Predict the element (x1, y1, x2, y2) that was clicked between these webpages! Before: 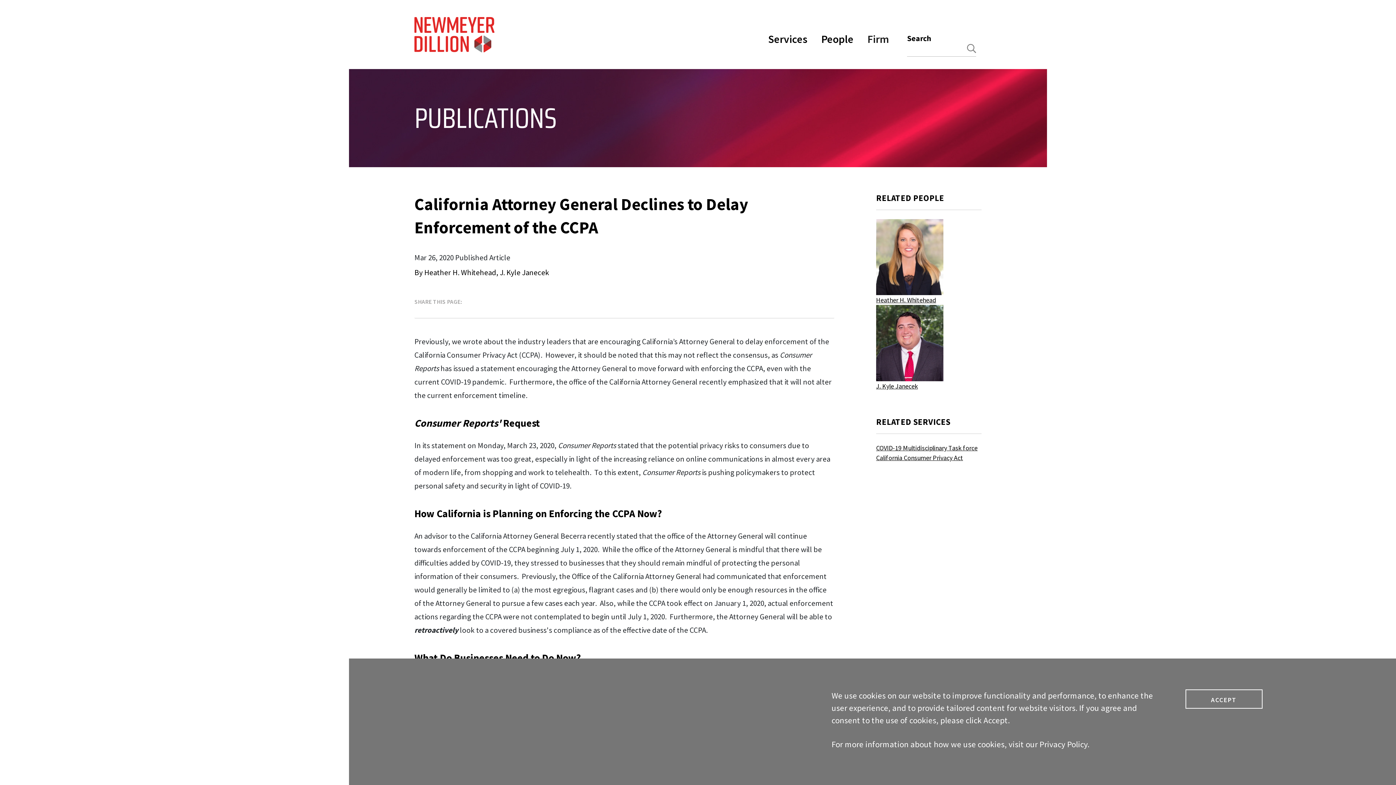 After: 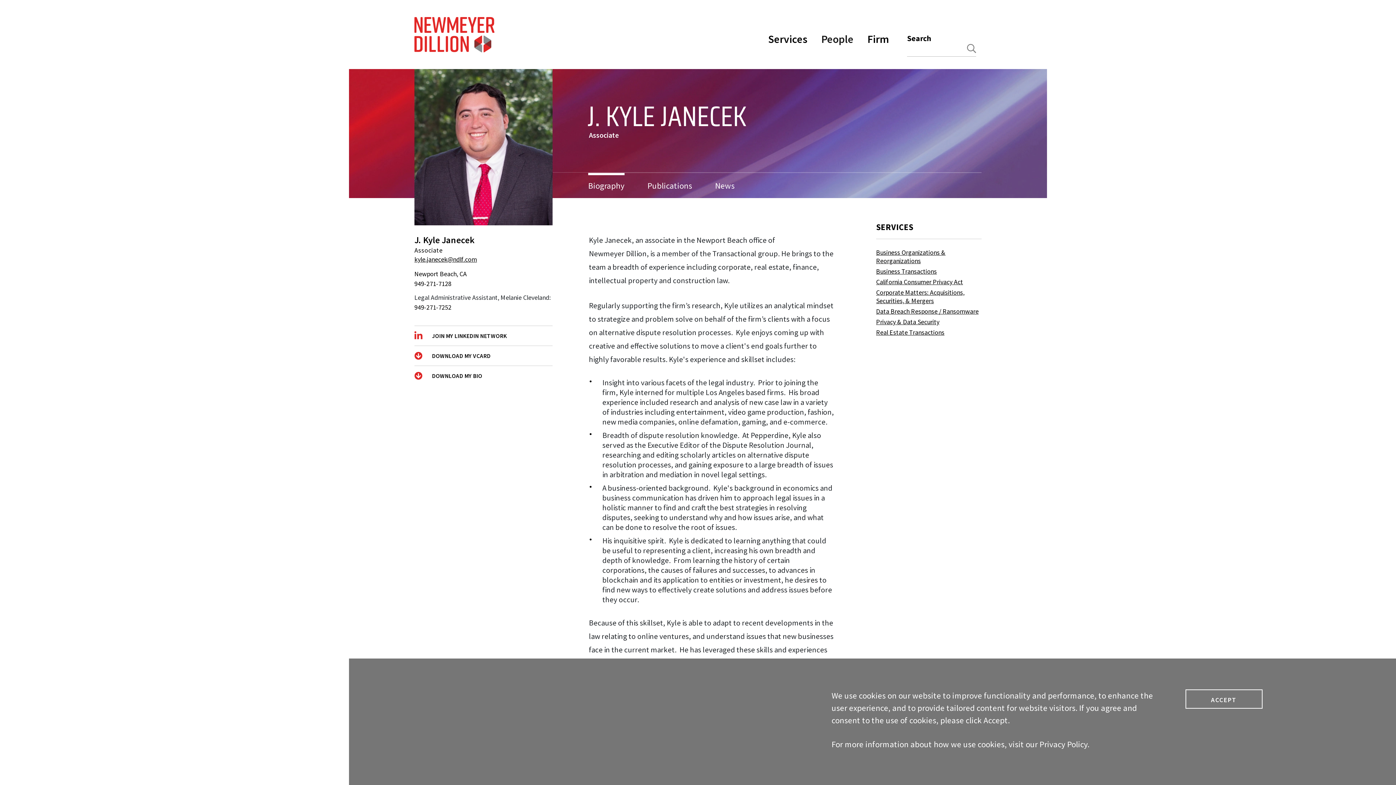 Action: bbox: (876, 338, 943, 346)